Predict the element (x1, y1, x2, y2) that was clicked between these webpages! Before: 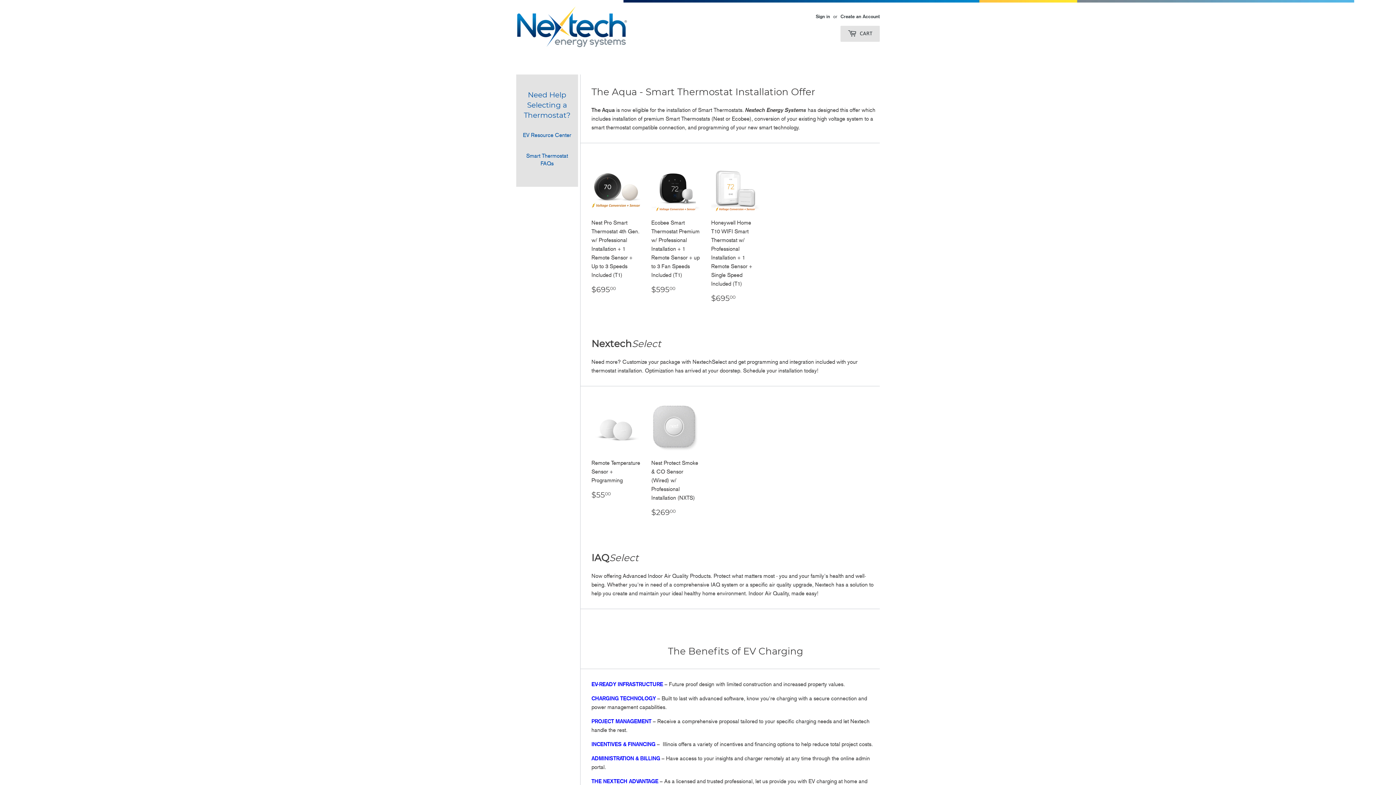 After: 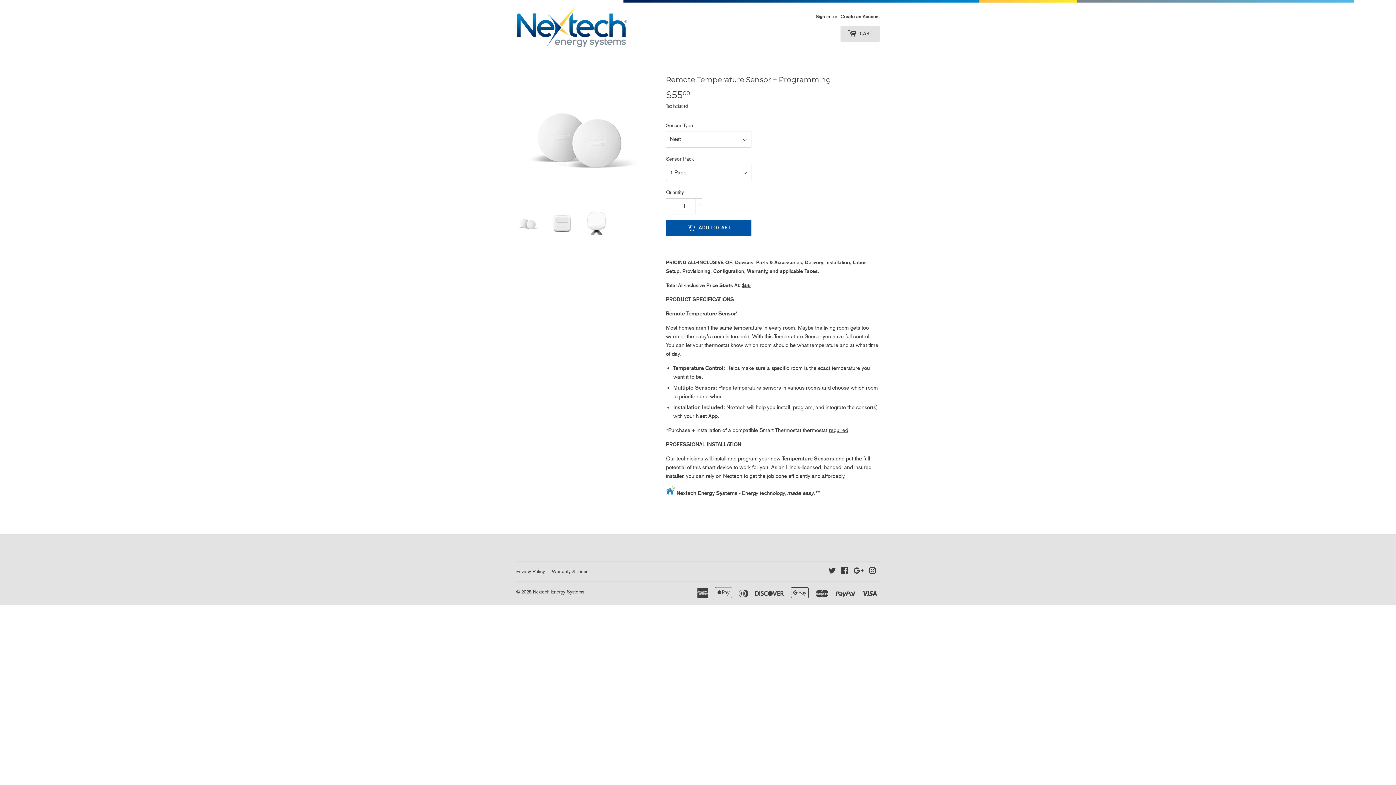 Action: label: Remote Temperature Sensor + Programming

Regular price
$5500
Starting at $55.00 bbox: (591, 404, 640, 505)